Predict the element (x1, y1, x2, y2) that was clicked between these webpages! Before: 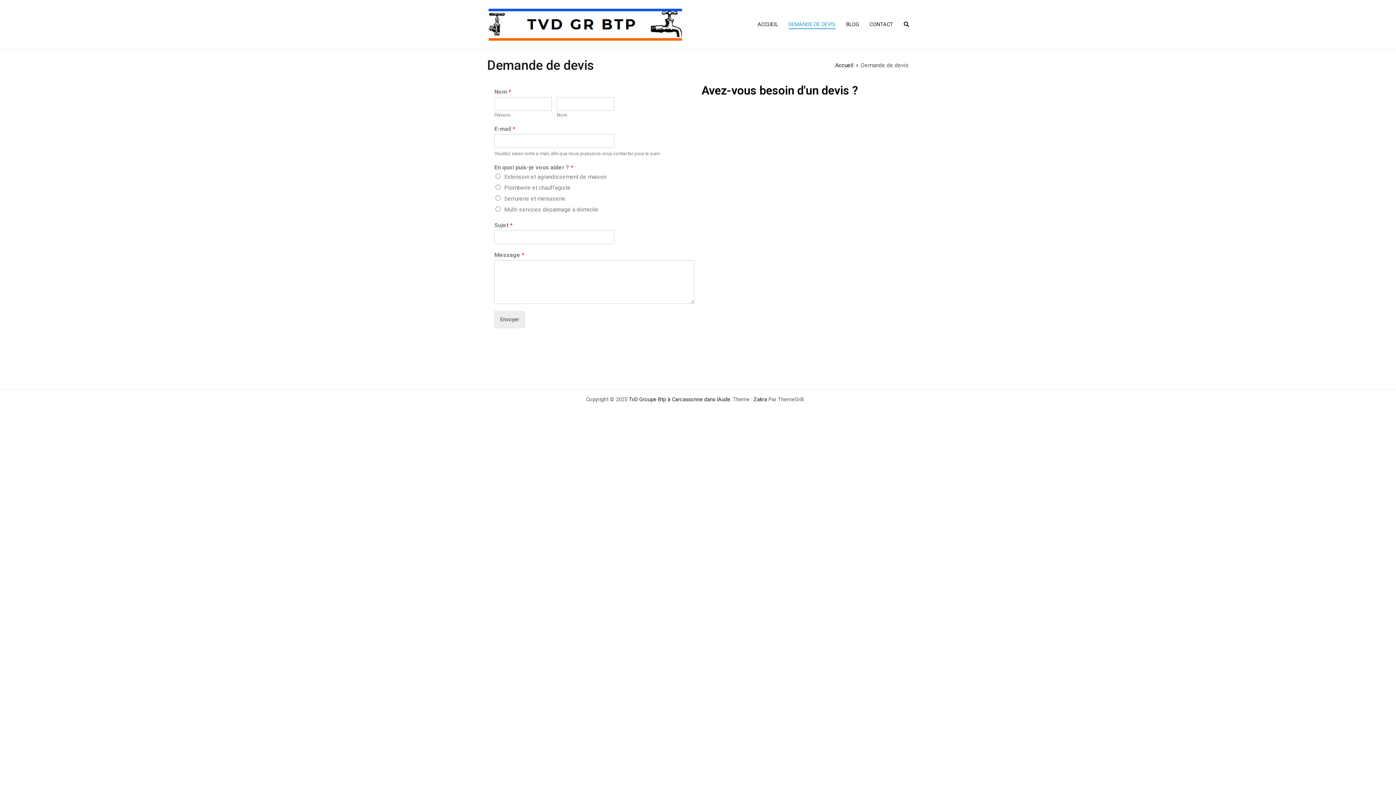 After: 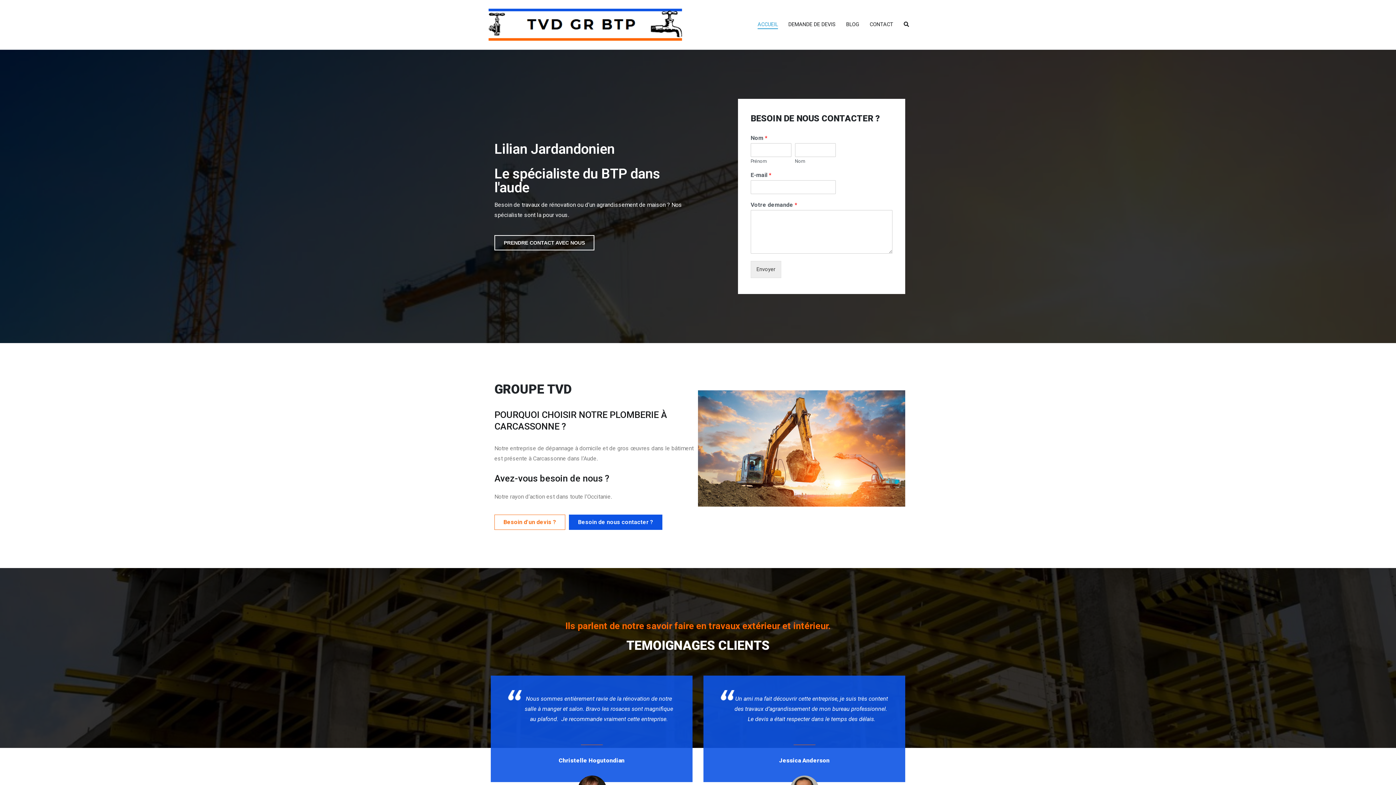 Action: label: Accueil bbox: (835, 61, 853, 68)